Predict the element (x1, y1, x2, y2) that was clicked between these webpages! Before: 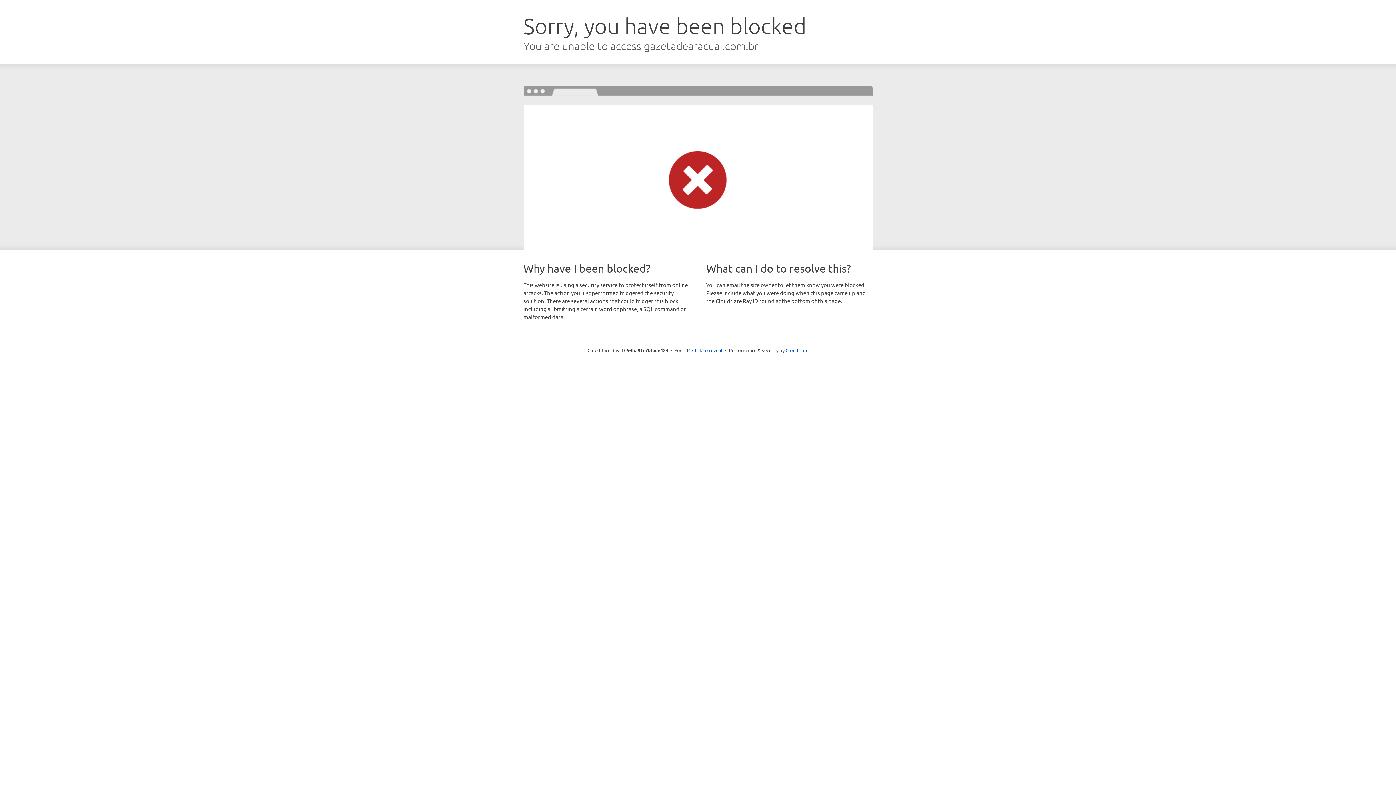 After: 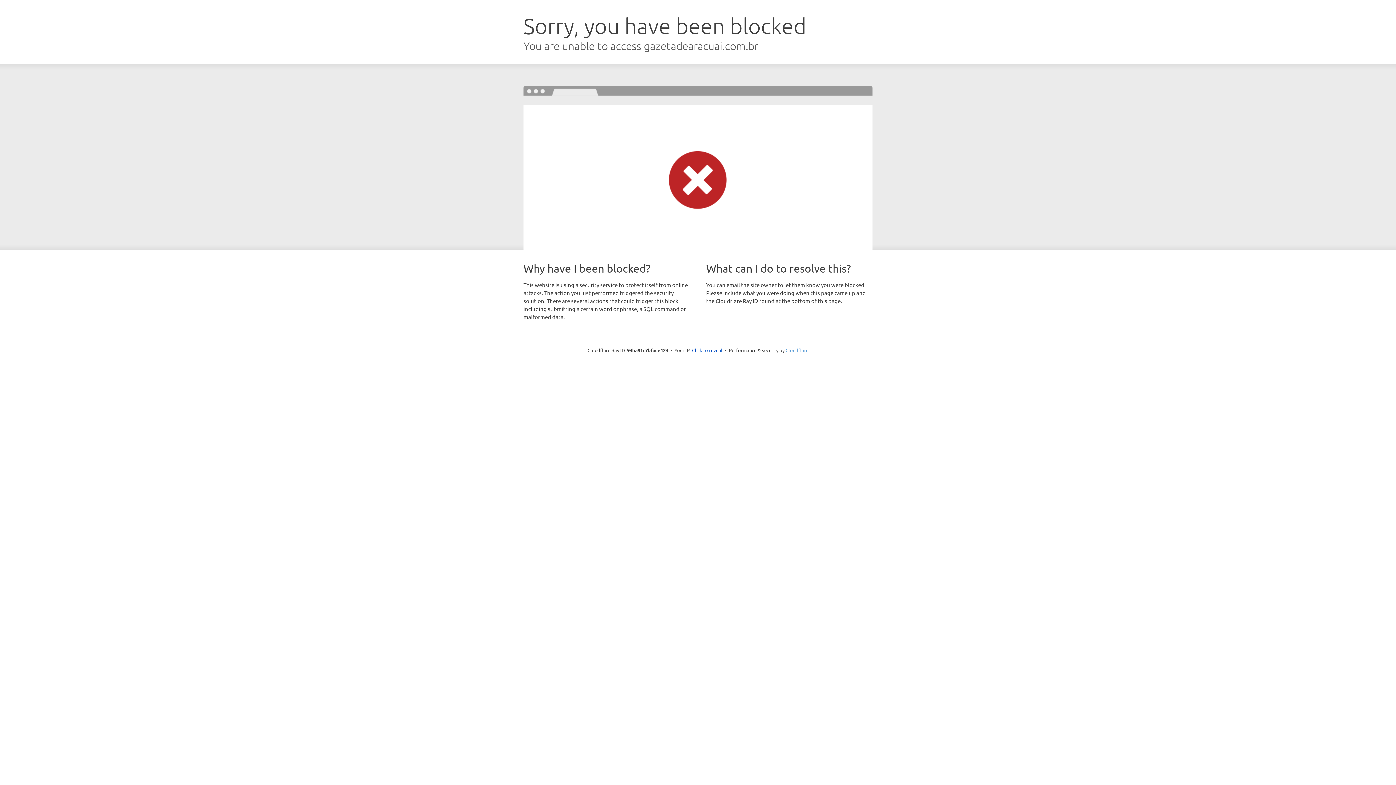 Action: bbox: (785, 347, 808, 353) label: Cloudflare